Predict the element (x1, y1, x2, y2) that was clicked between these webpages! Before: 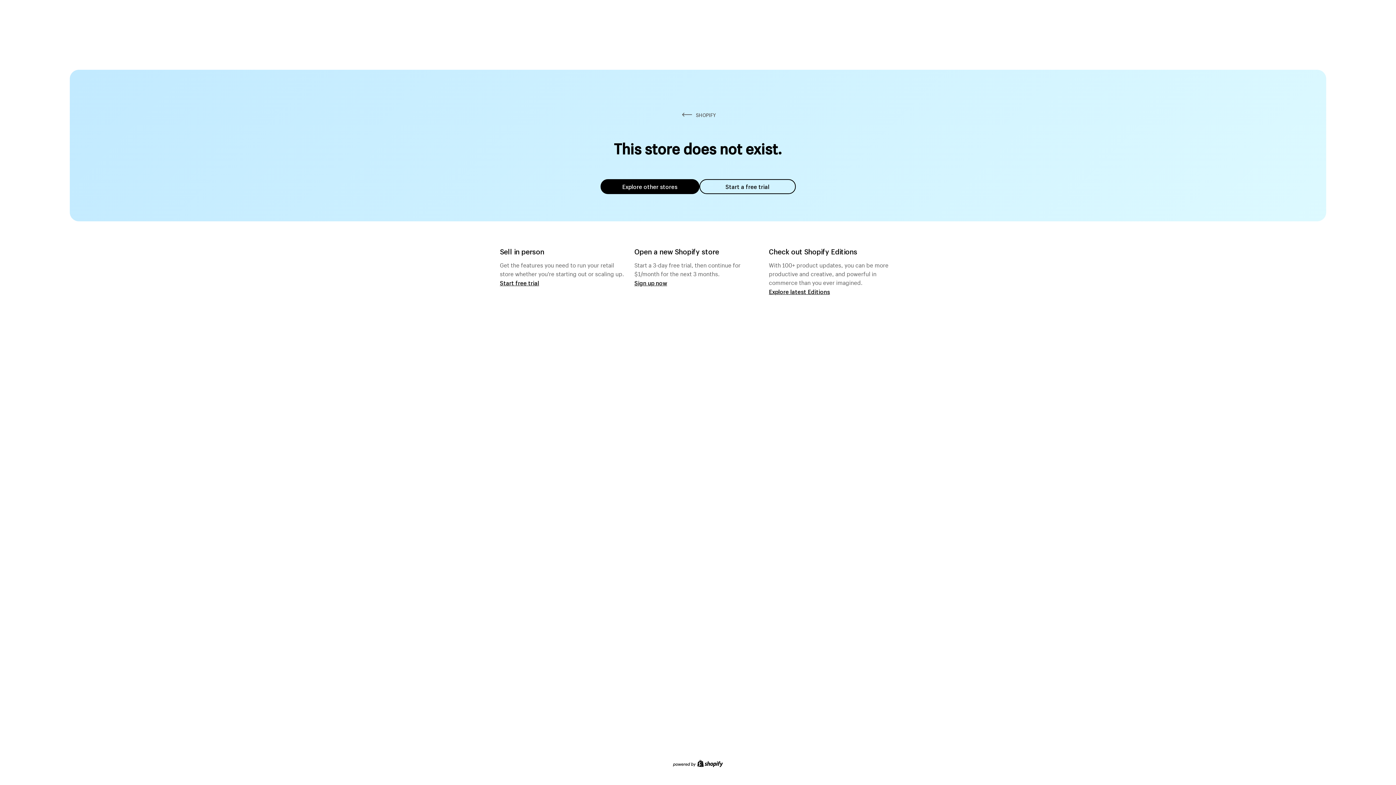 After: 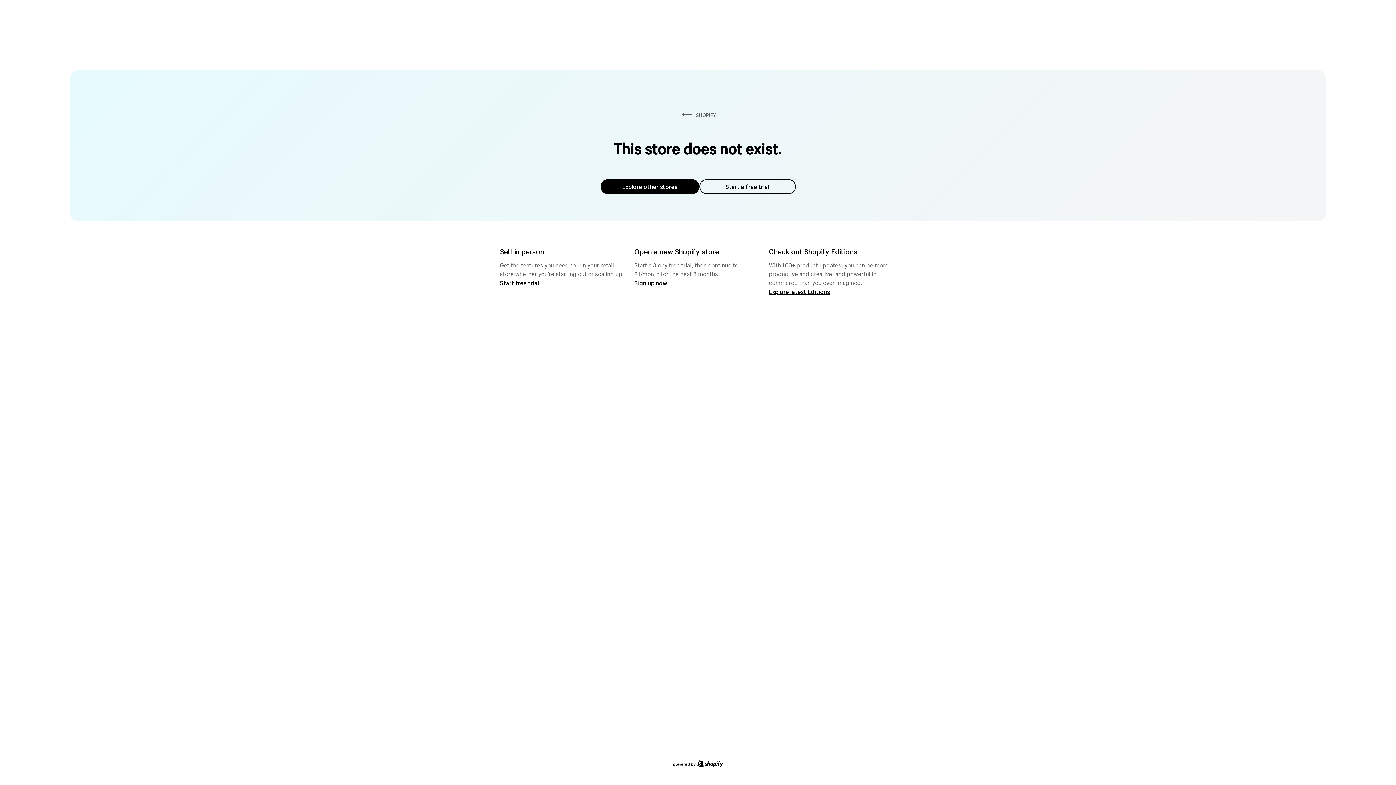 Action: bbox: (600, 179, 699, 194) label: Explore other stores